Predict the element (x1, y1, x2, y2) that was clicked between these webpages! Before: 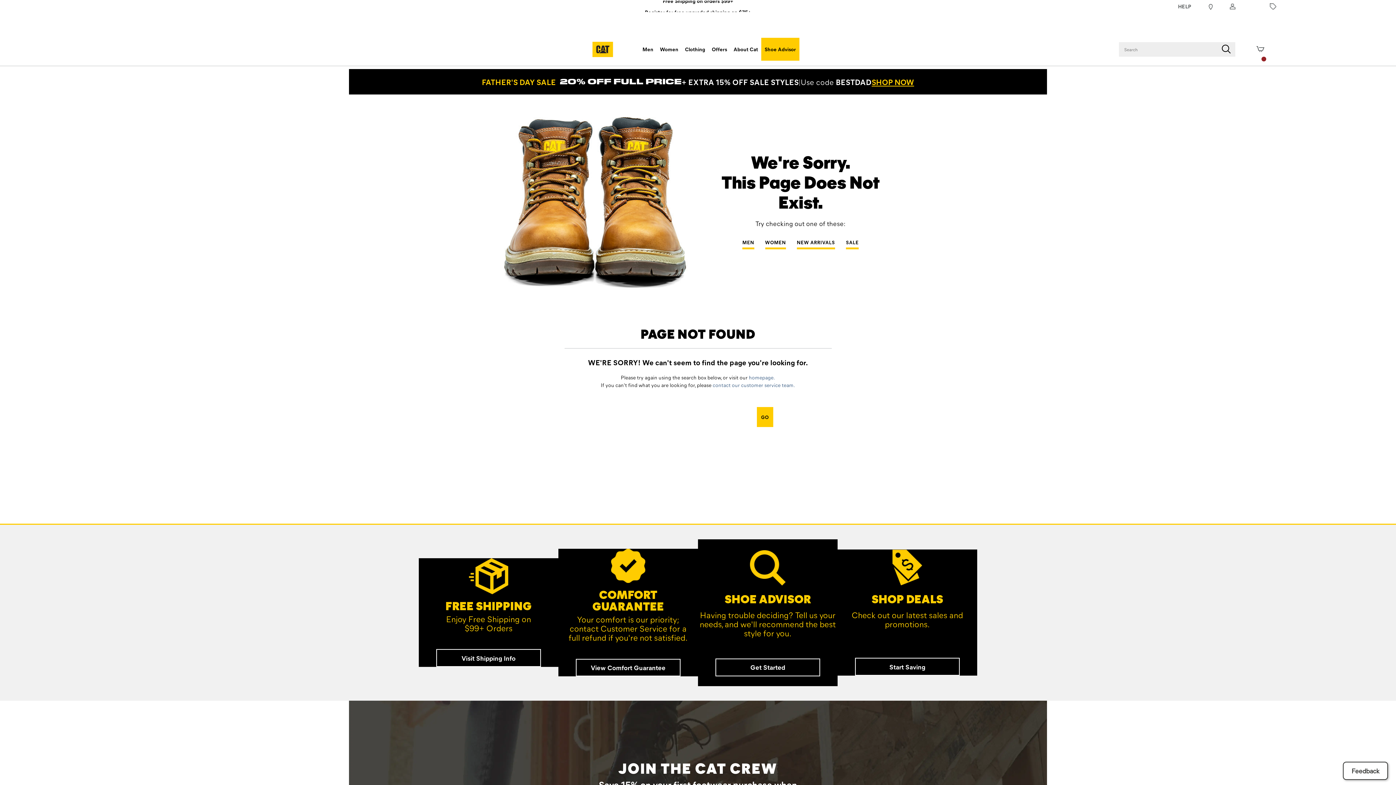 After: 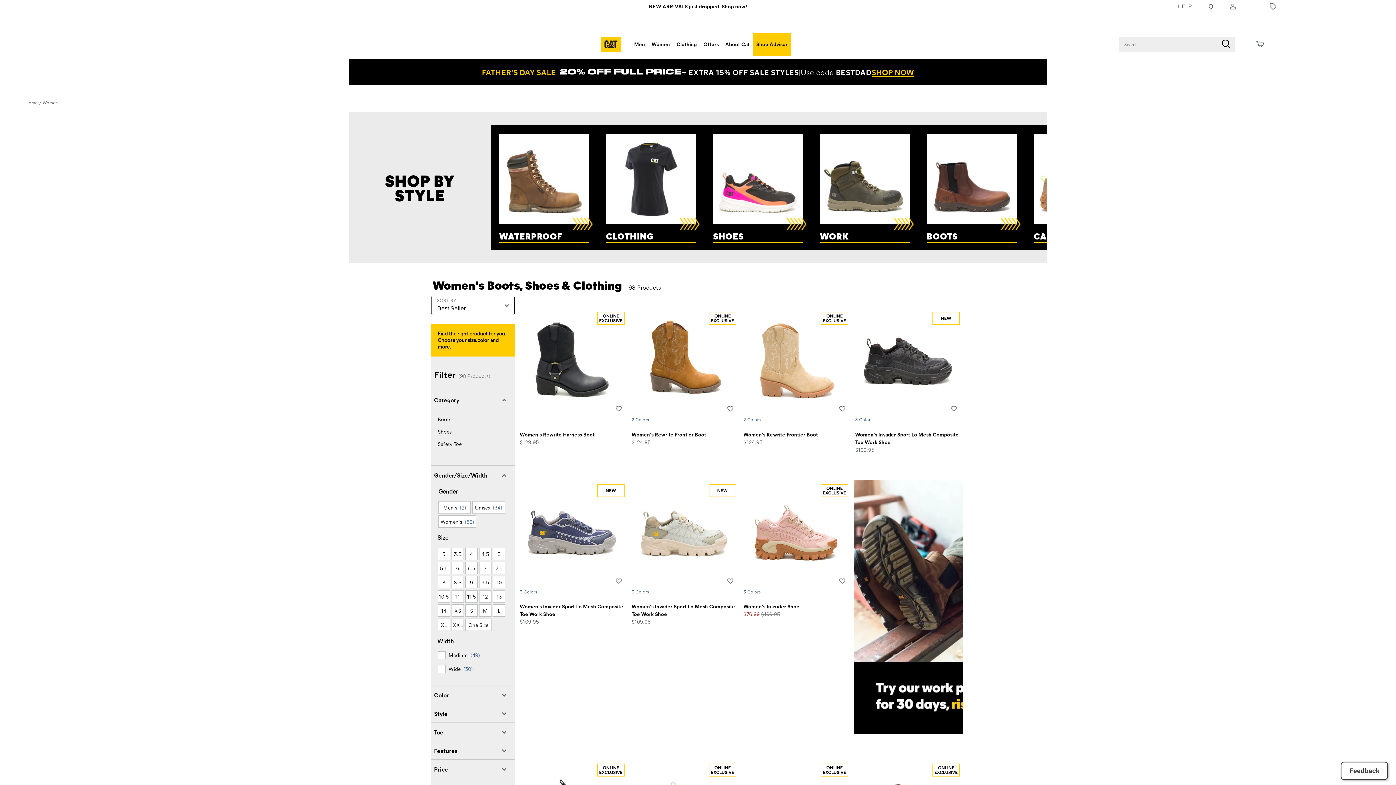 Action: bbox: (759, 240, 791, 249) label: WOMEN